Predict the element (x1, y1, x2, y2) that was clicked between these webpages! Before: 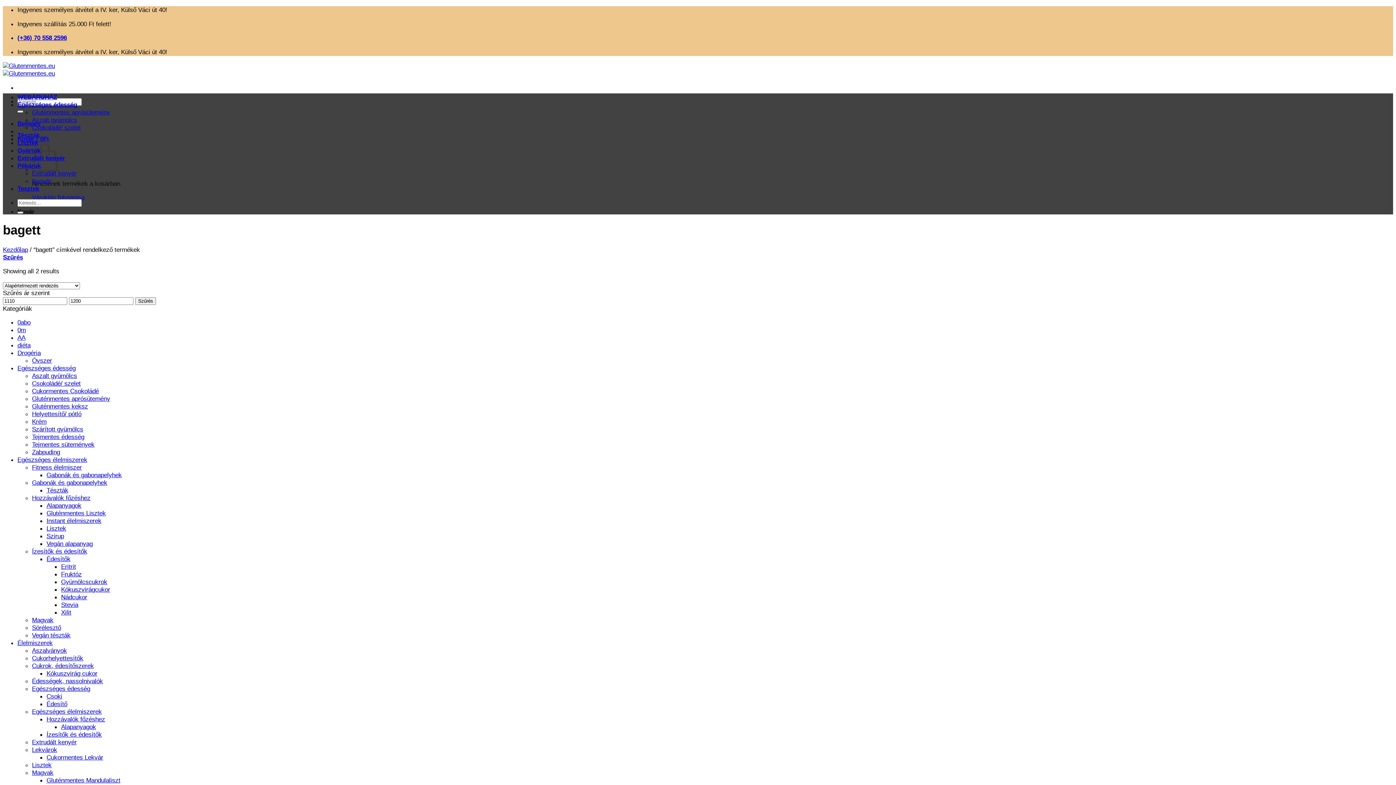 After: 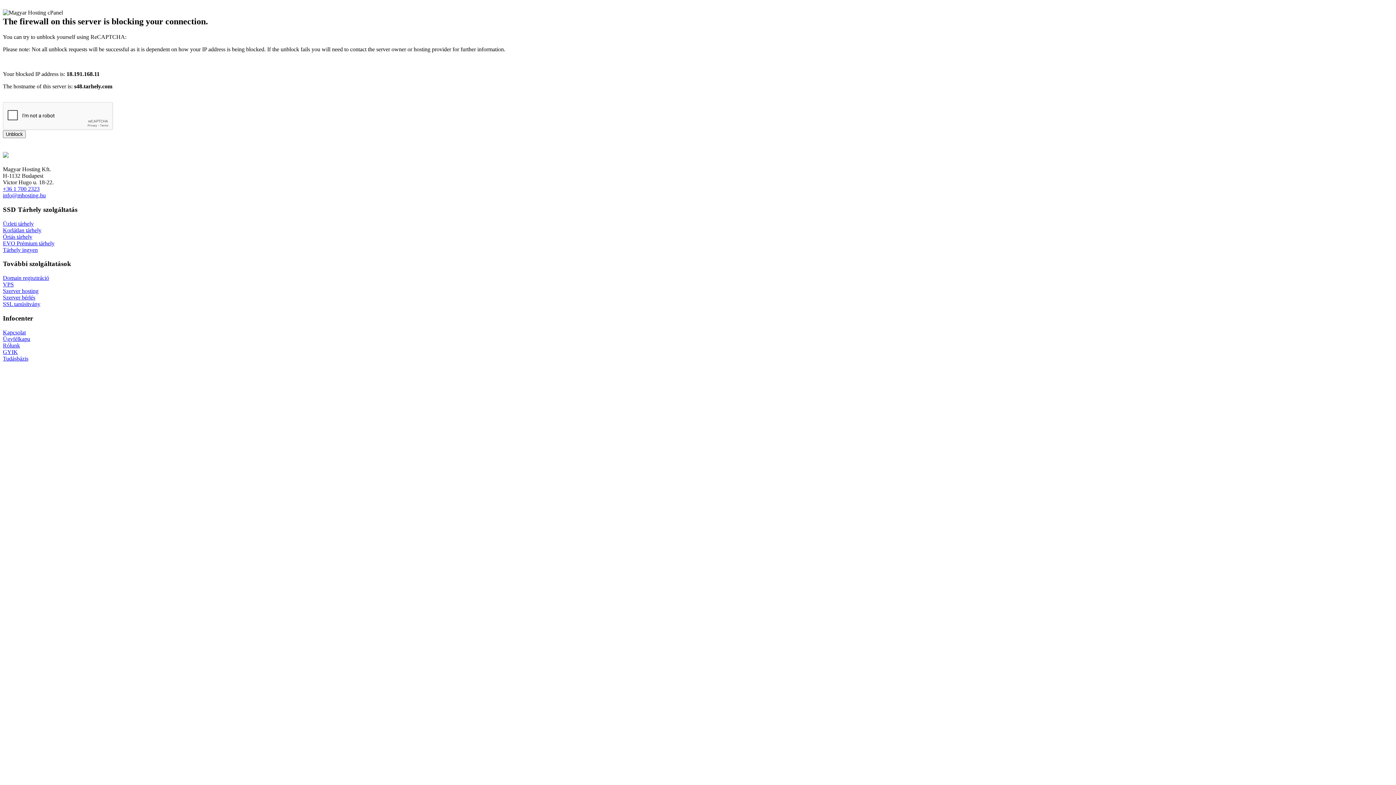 Action: bbox: (46, 486, 68, 494) label: Tészták